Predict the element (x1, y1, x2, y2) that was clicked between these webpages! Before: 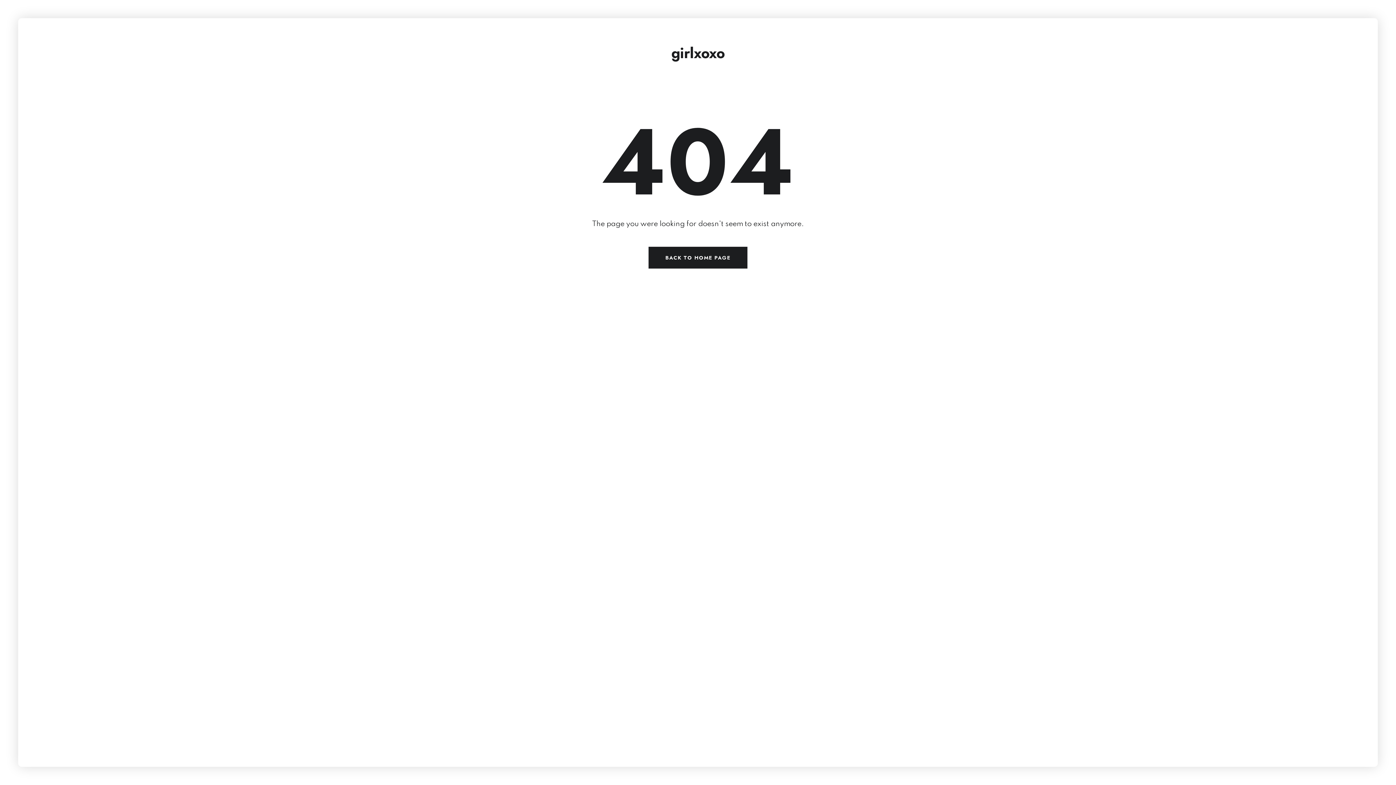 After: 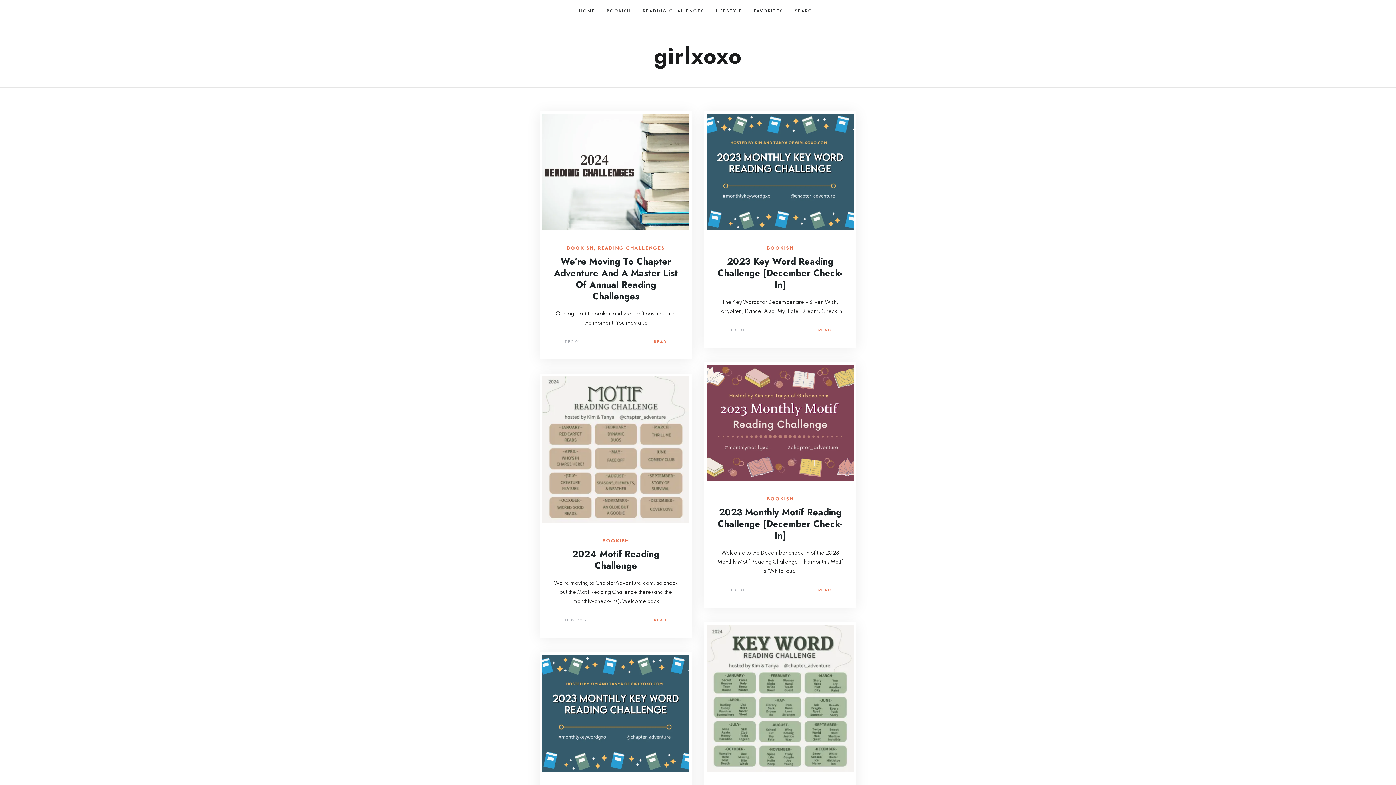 Action: label: BACK TO HOME PAGE bbox: (648, 246, 747, 268)